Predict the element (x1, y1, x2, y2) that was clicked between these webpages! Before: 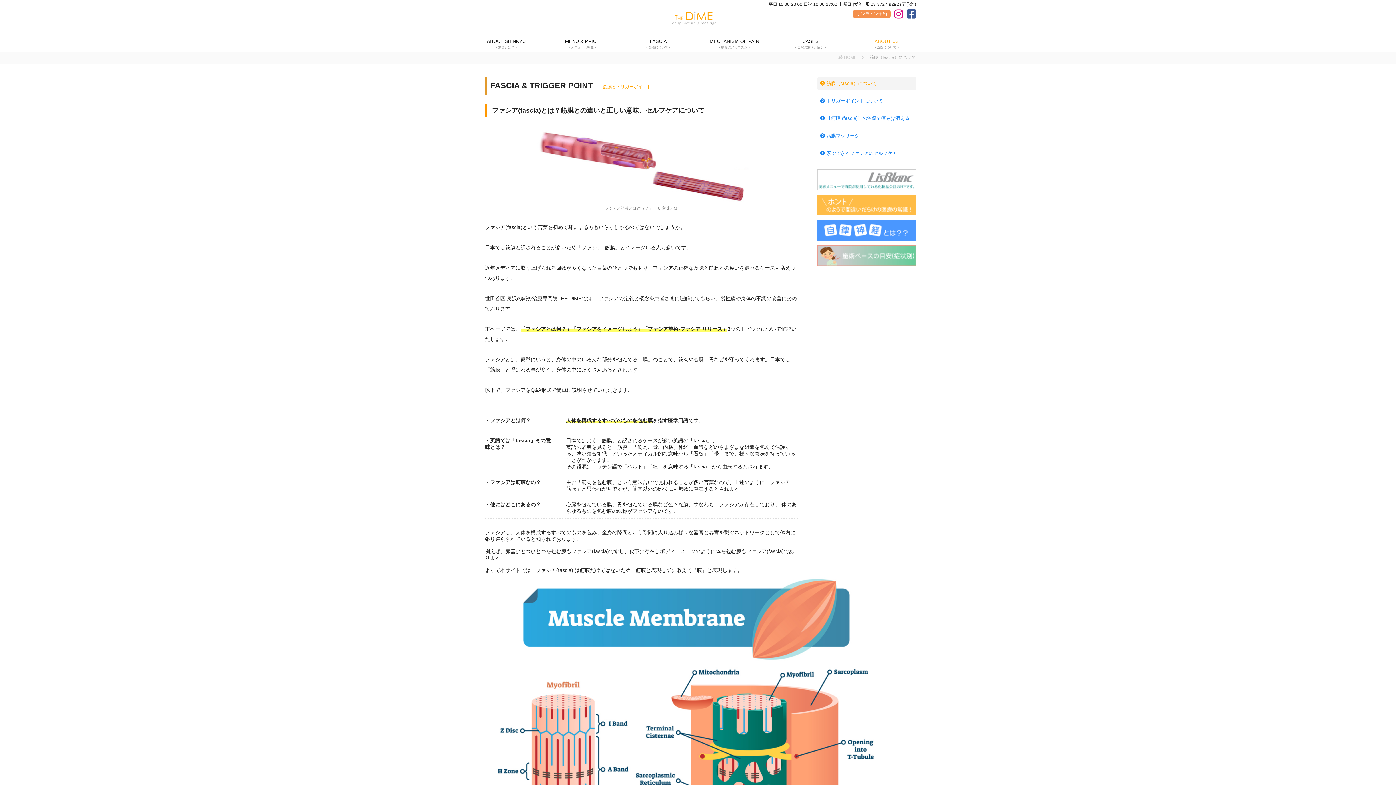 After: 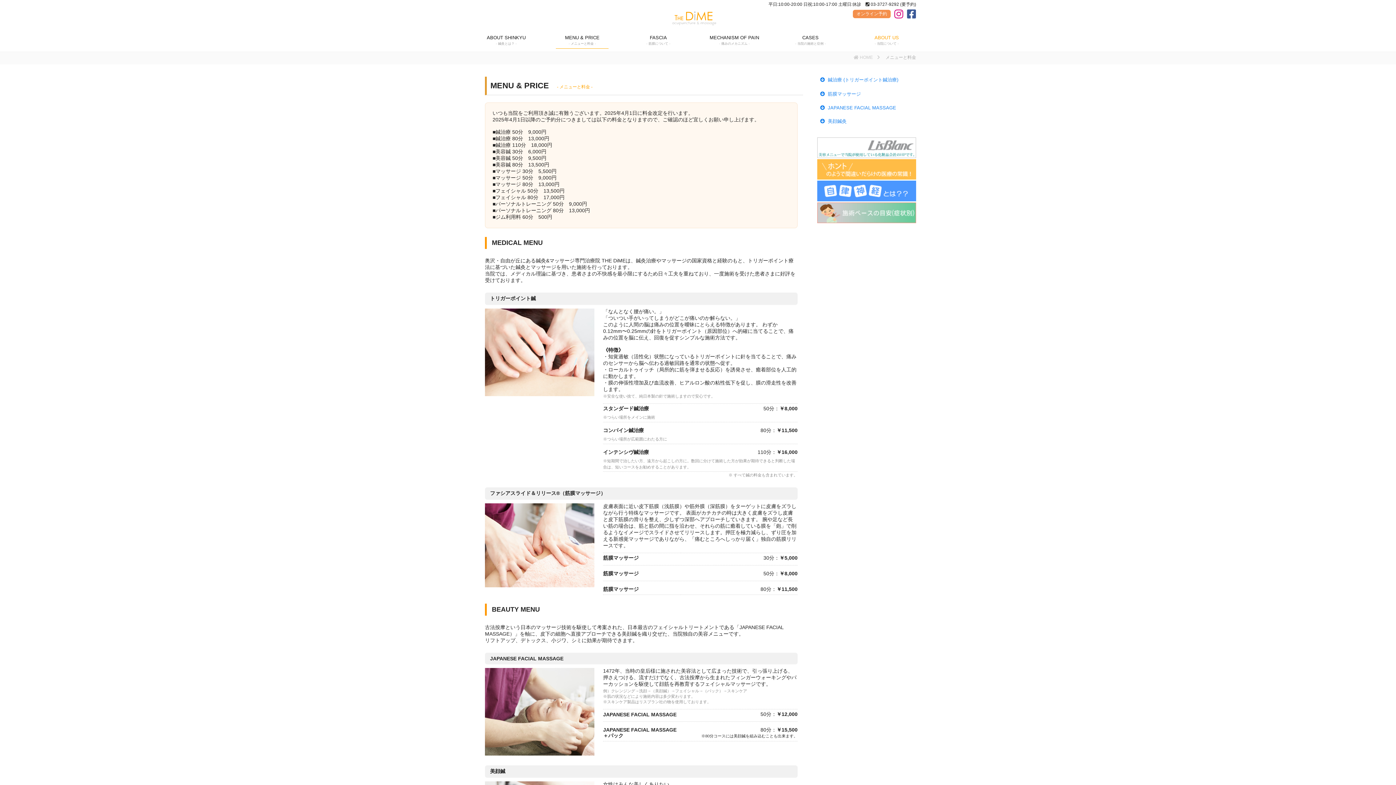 Action: bbox: (556, 35, 608, 52) label: MENU & PRICE
- メニューと料金 -